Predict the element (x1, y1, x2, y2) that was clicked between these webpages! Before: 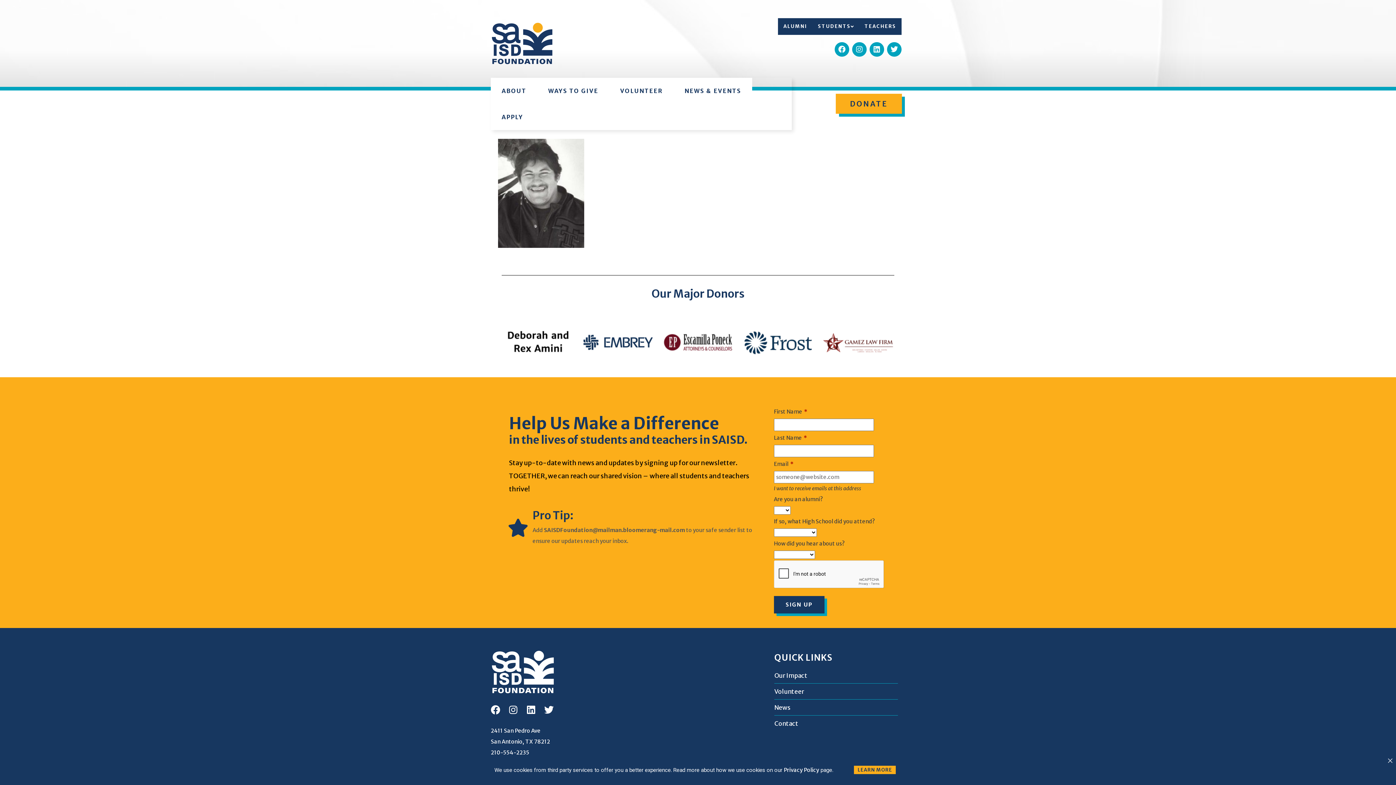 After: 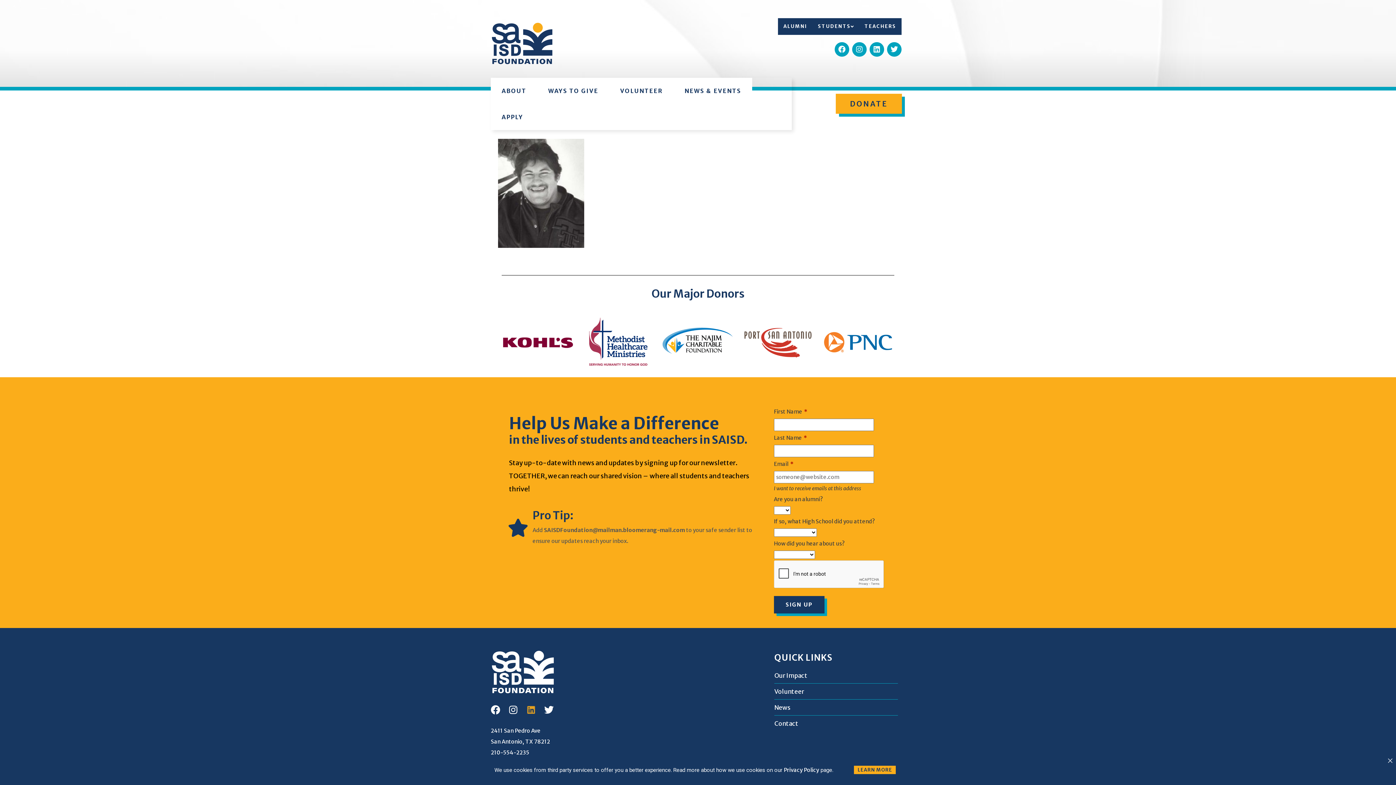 Action: label: Linkedin bbox: (526, 705, 536, 714)